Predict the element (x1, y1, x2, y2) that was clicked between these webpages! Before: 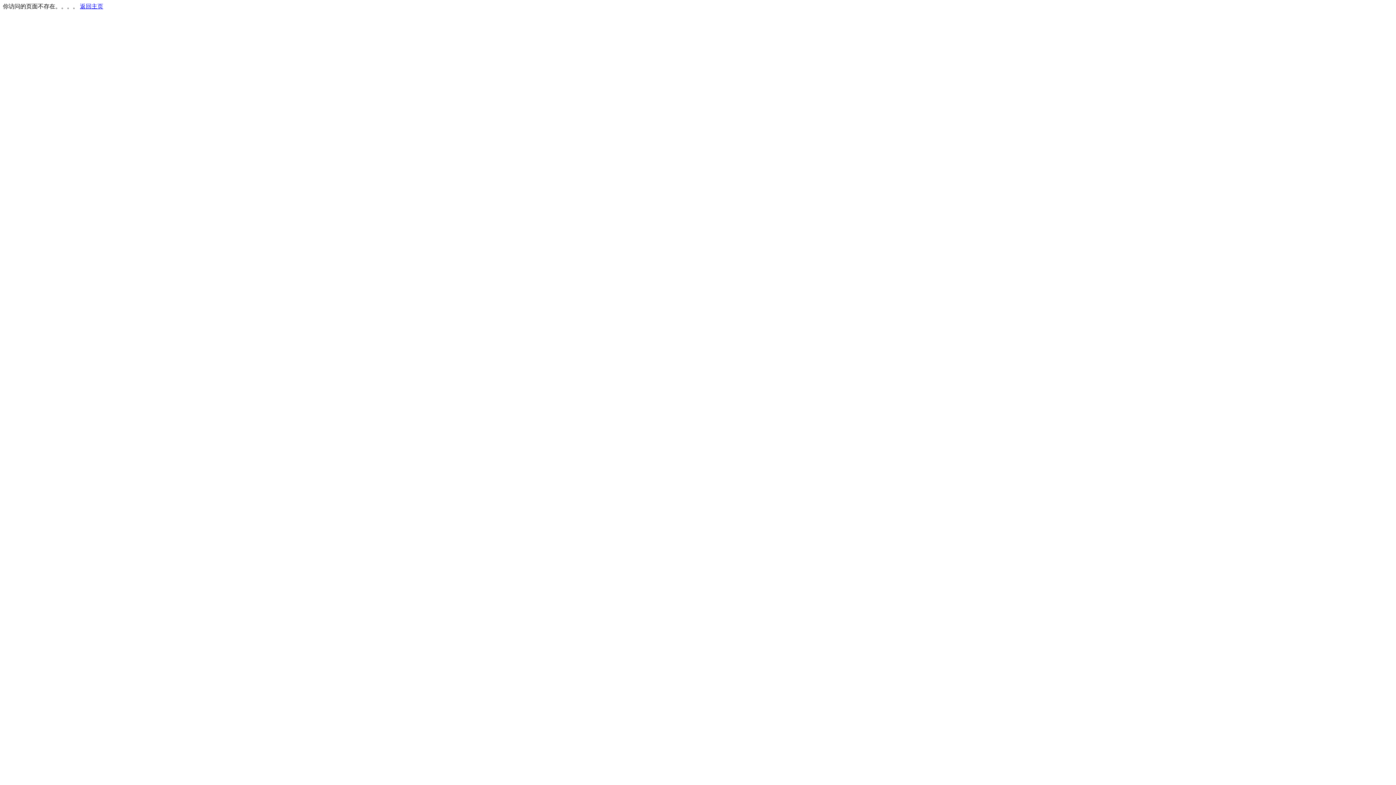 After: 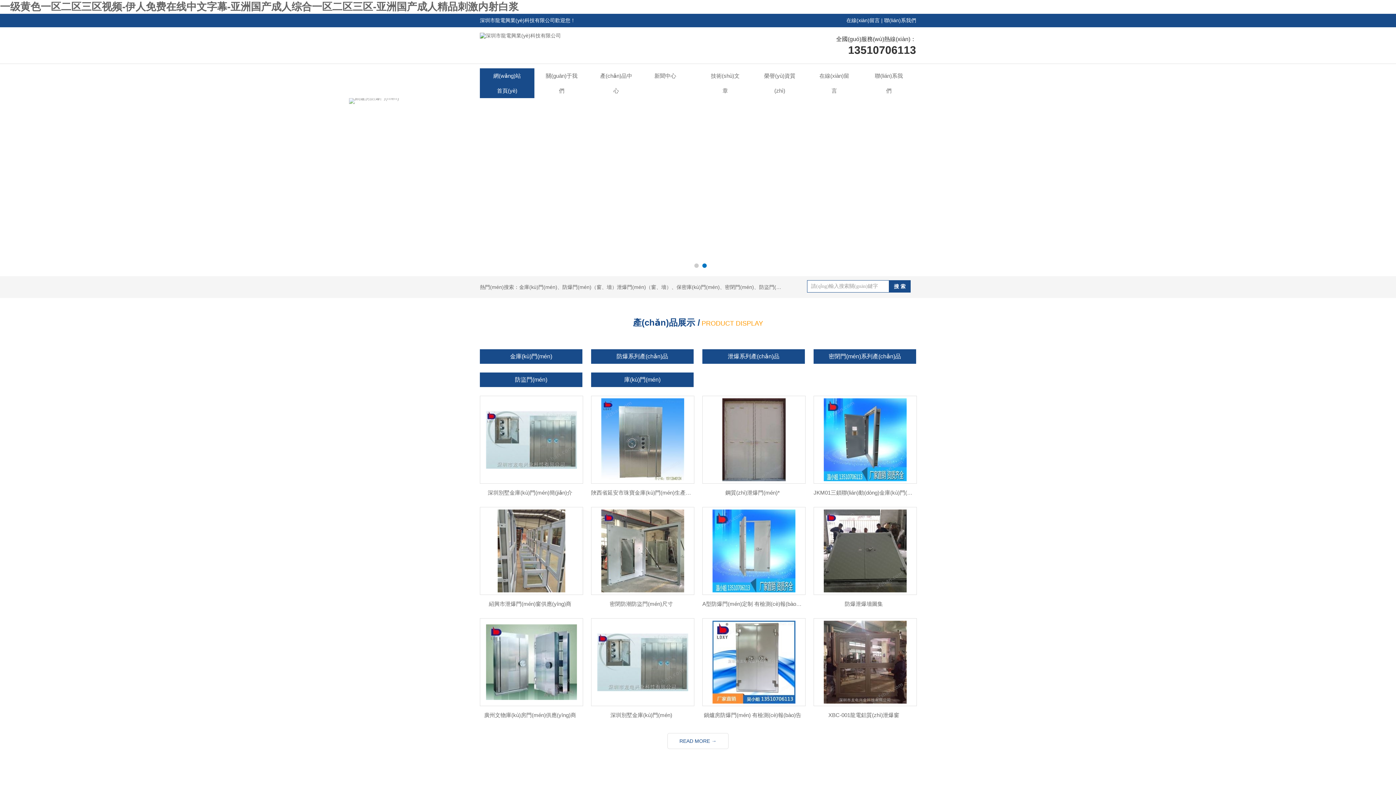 Action: label: 返回主页 bbox: (80, 3, 103, 9)